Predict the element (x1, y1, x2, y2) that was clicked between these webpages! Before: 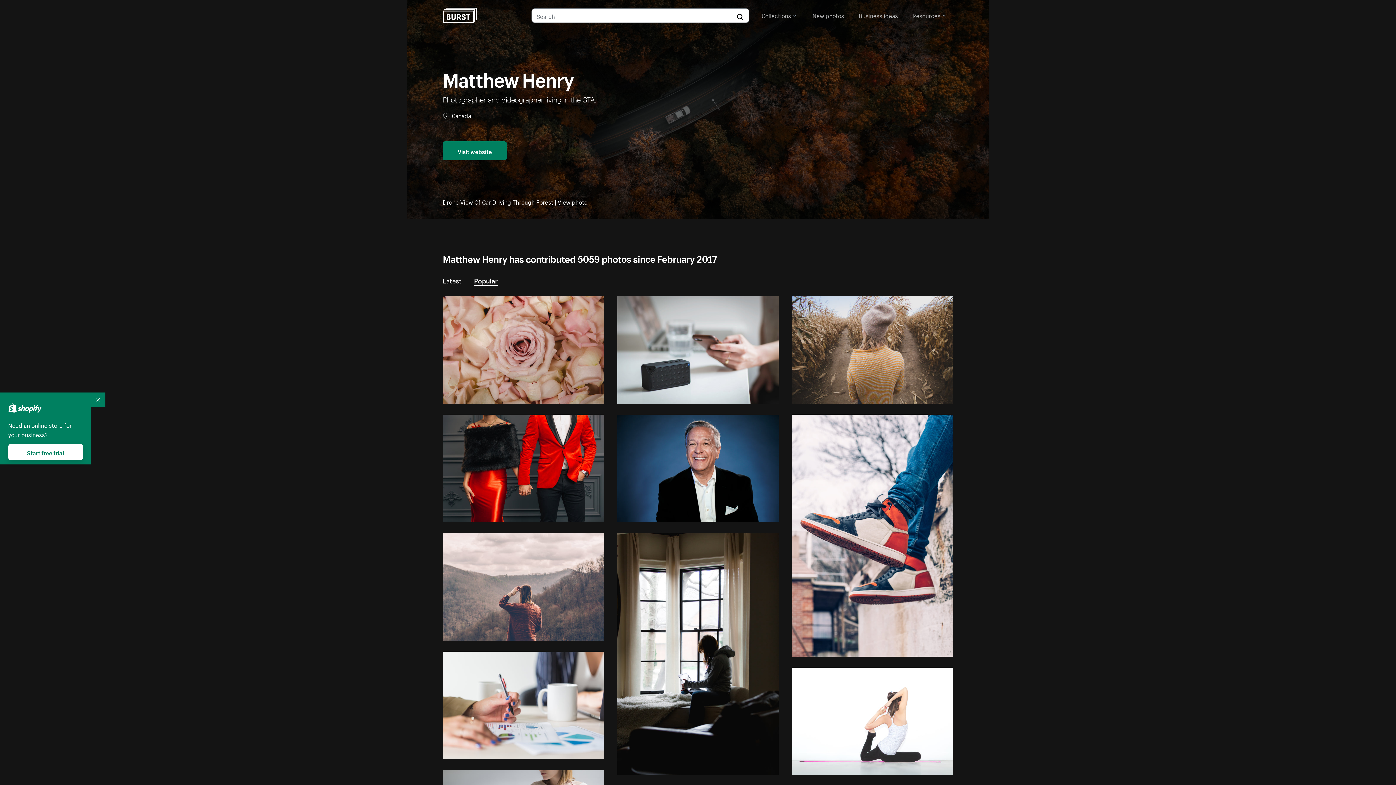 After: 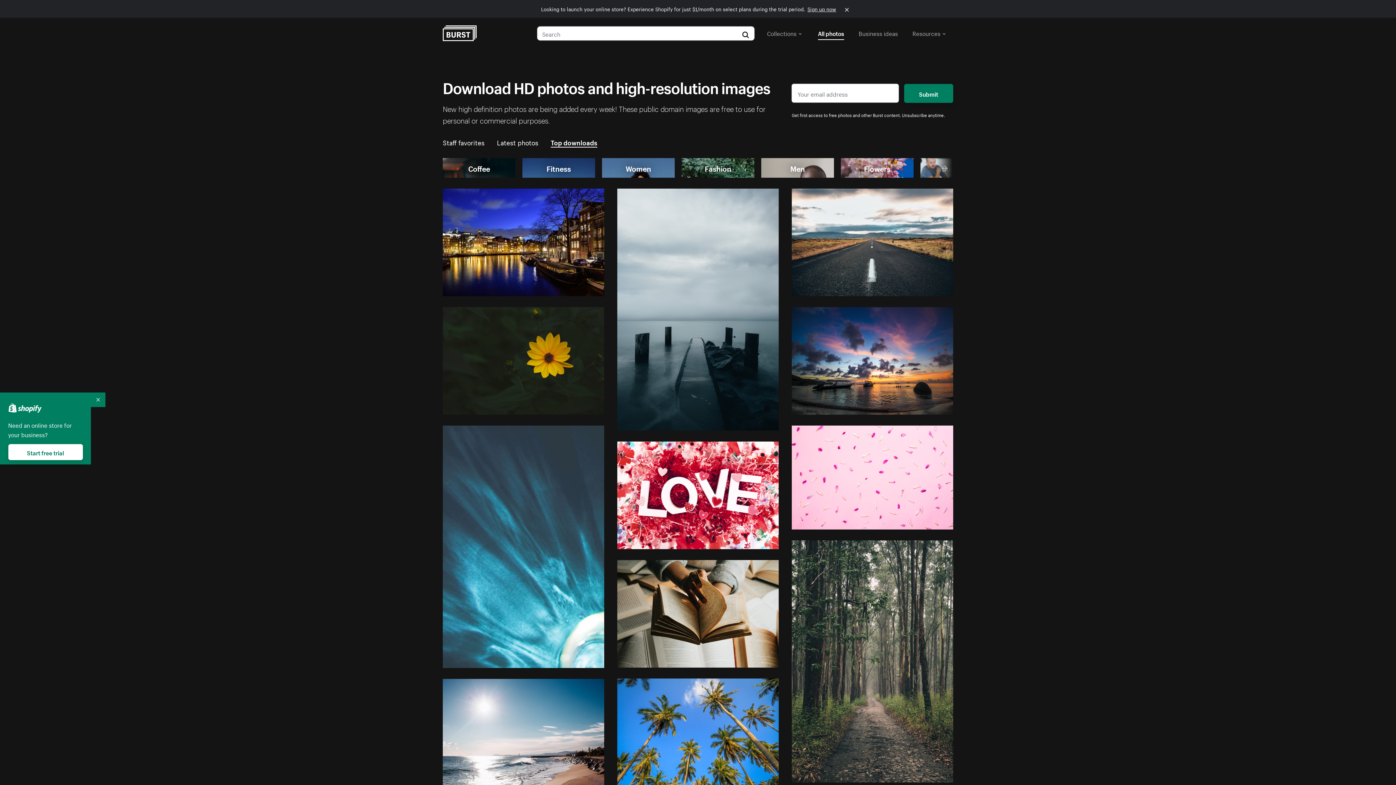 Action: label: New photos bbox: (812, 8, 844, 21)